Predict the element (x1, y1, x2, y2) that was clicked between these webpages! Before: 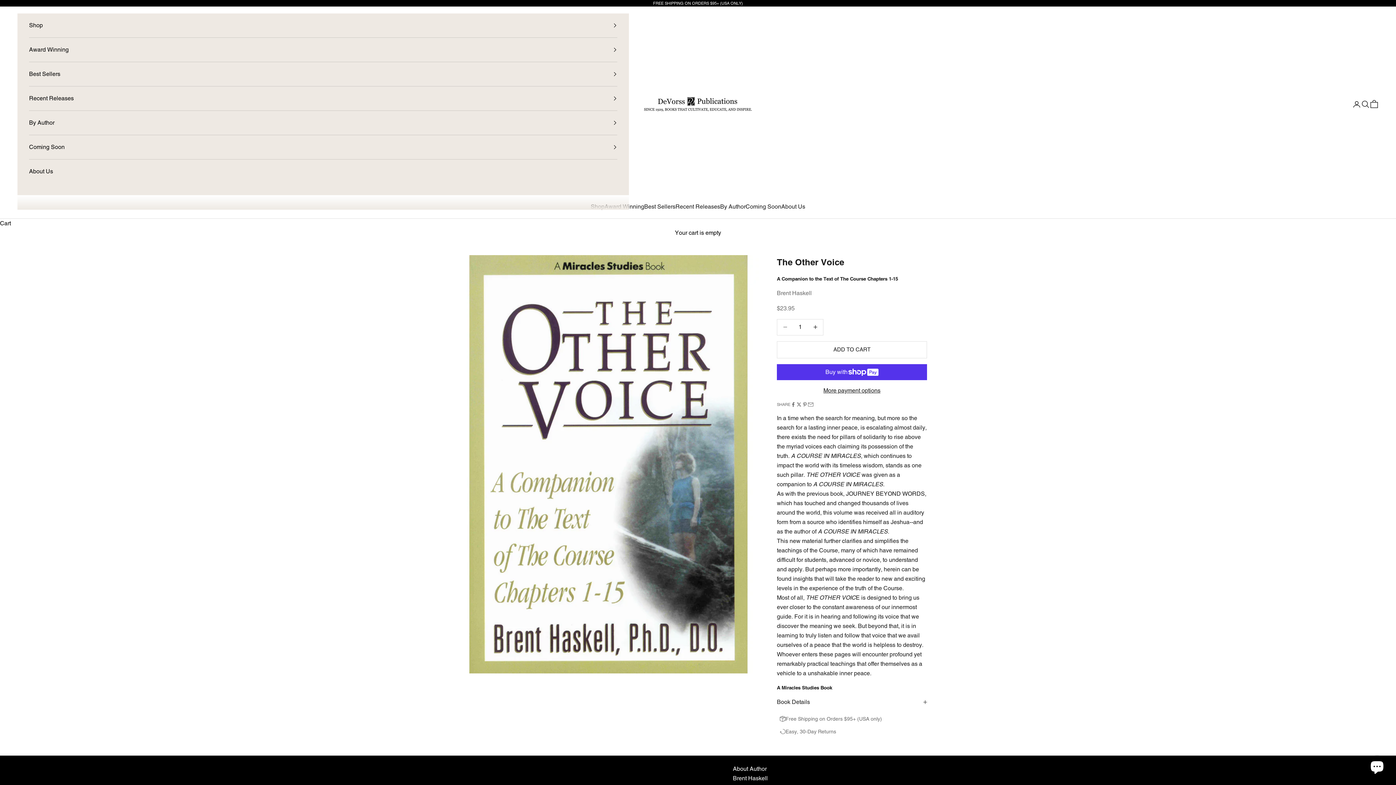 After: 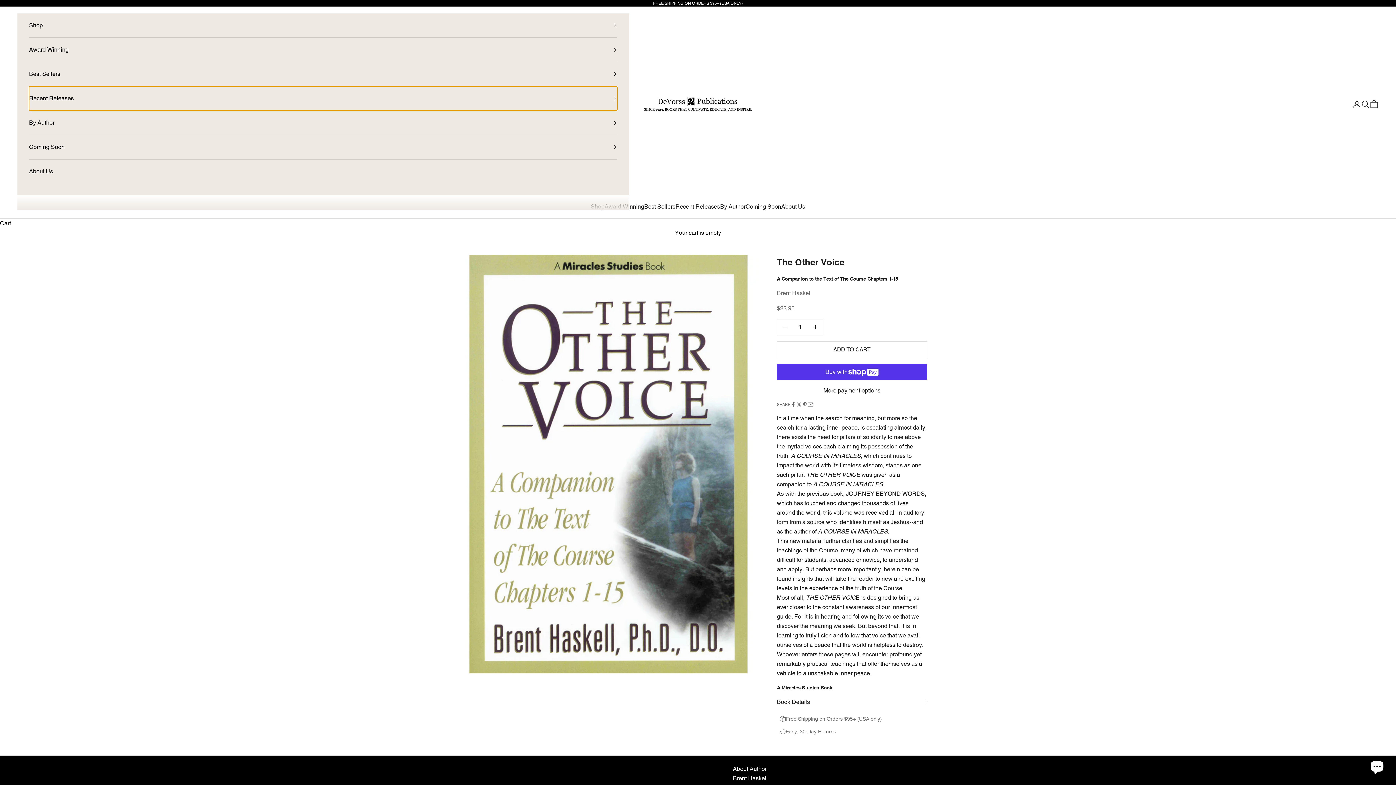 Action: label: Recent Releases bbox: (29, 86, 617, 110)